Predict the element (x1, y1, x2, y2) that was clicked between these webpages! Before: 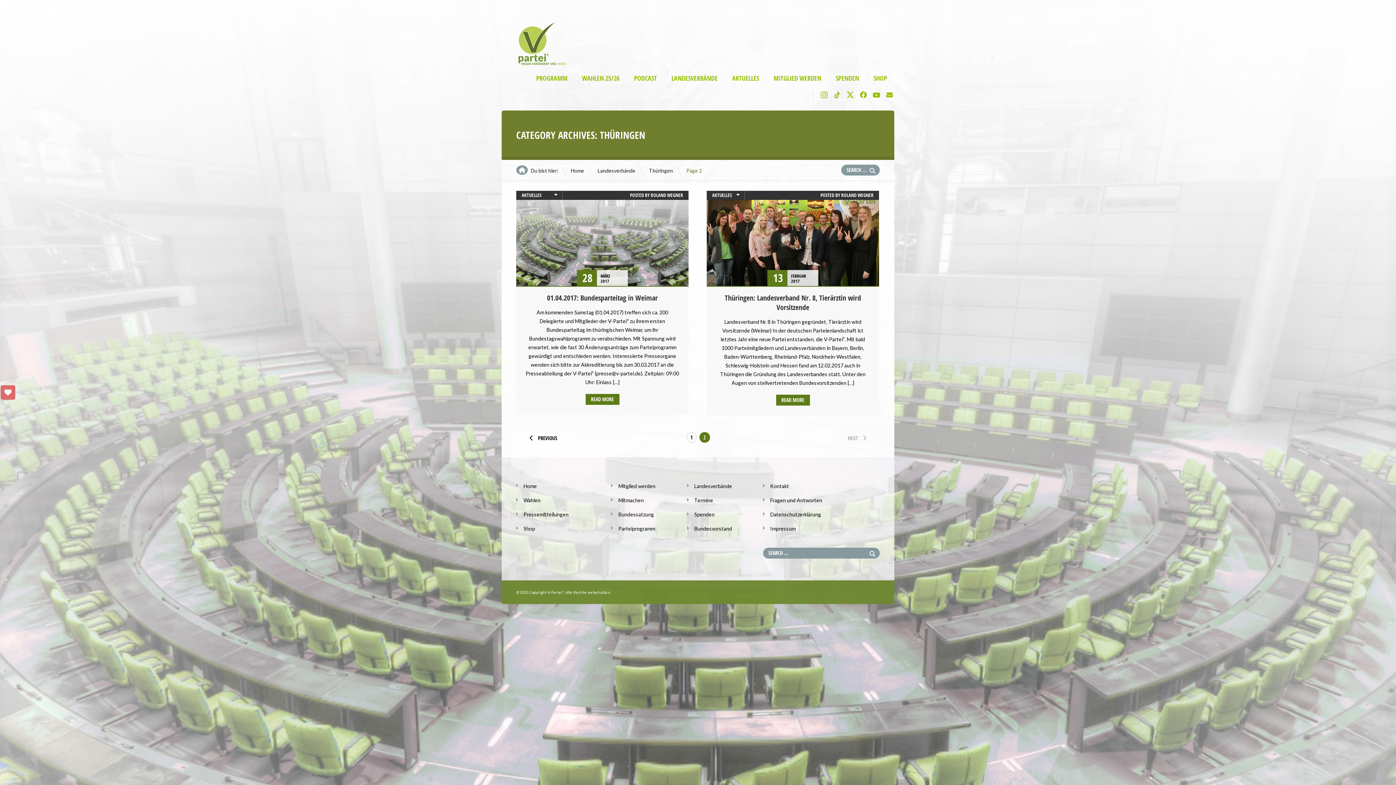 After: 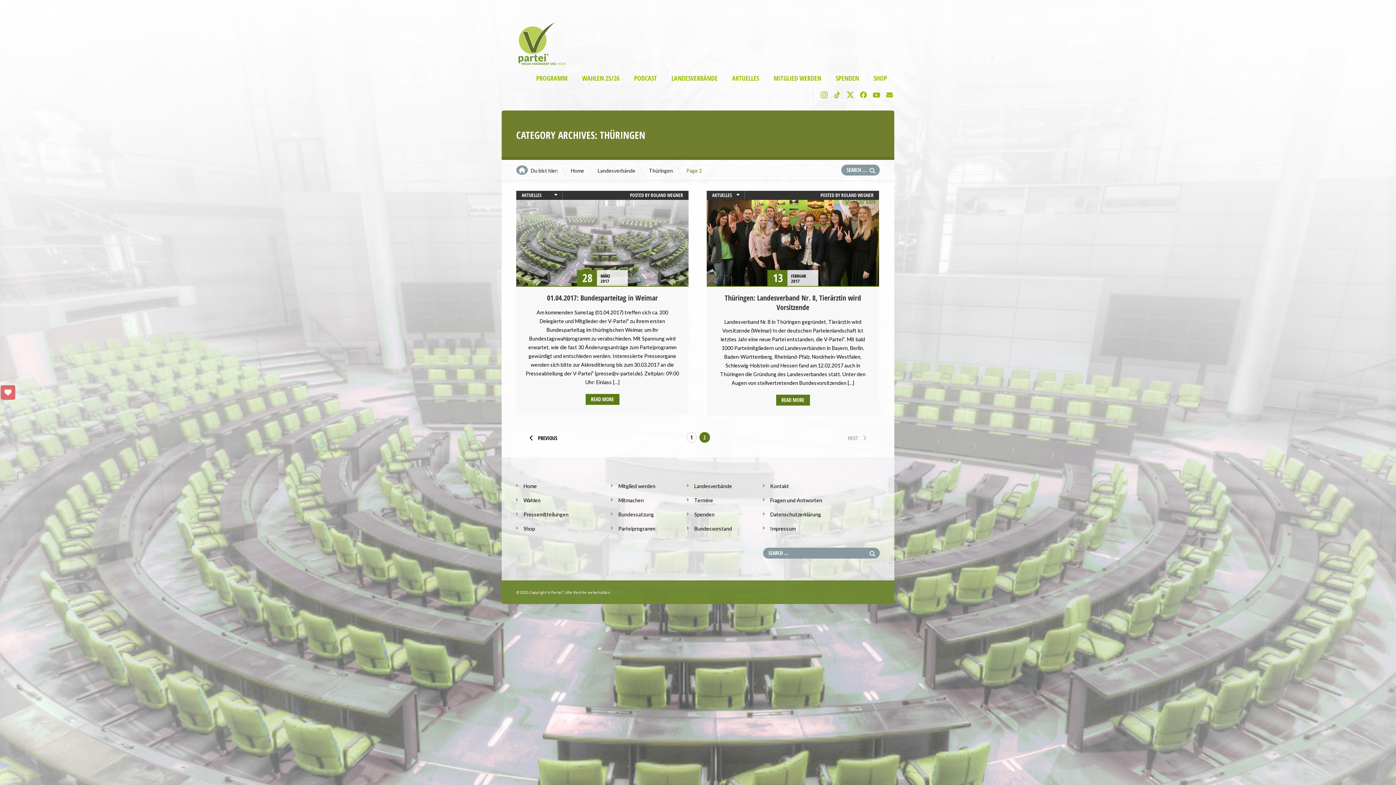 Action: bbox: (872, 90, 881, 99)